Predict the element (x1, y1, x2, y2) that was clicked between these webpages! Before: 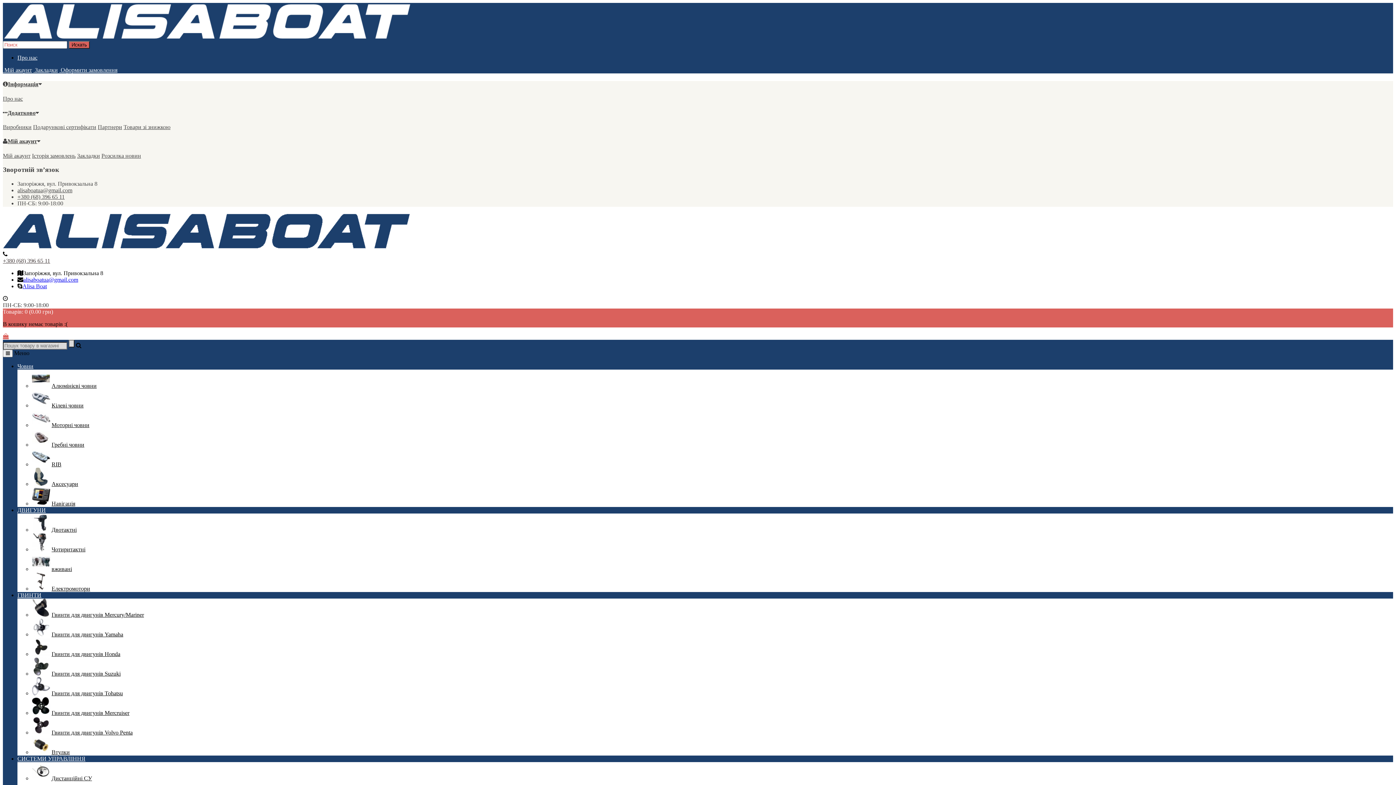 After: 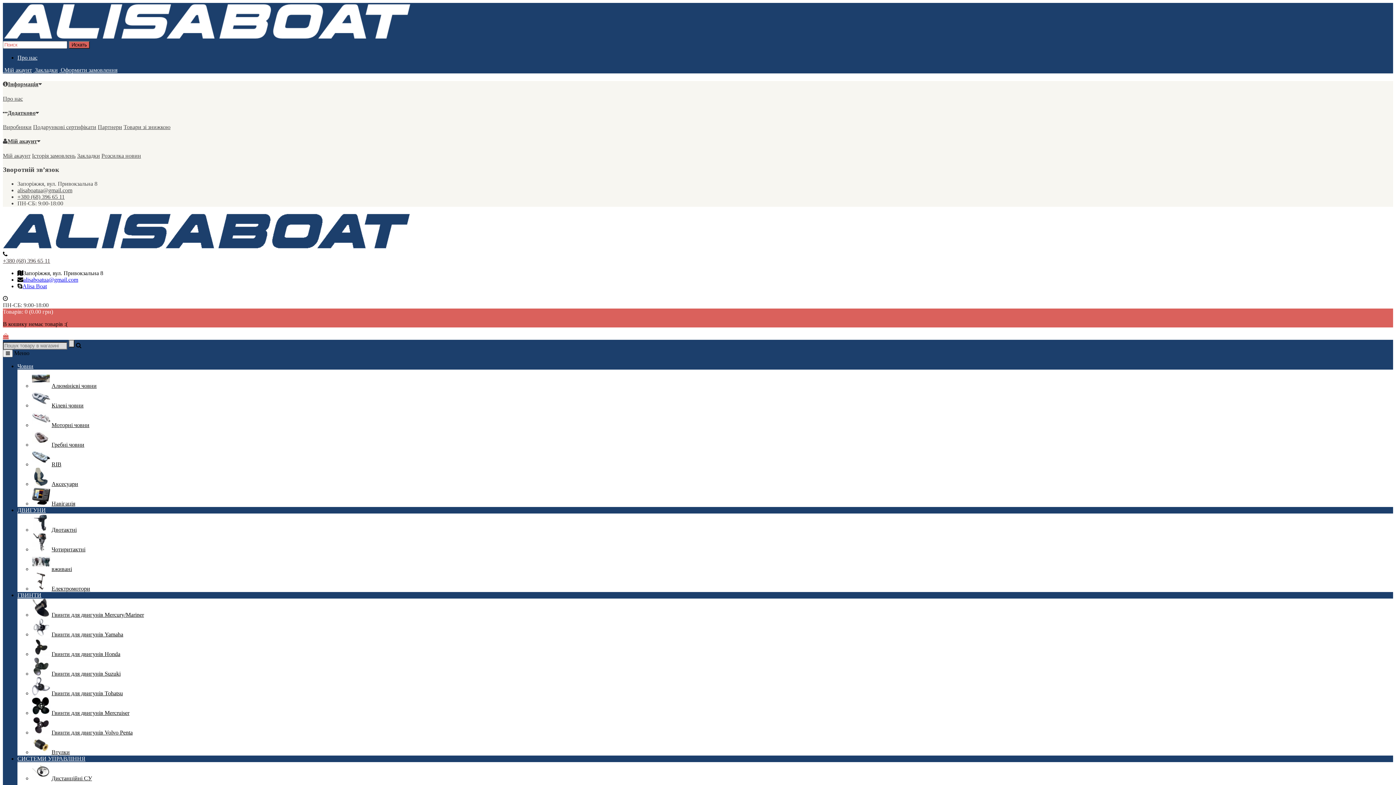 Action: label: Втулки bbox: (51, 749, 69, 755)